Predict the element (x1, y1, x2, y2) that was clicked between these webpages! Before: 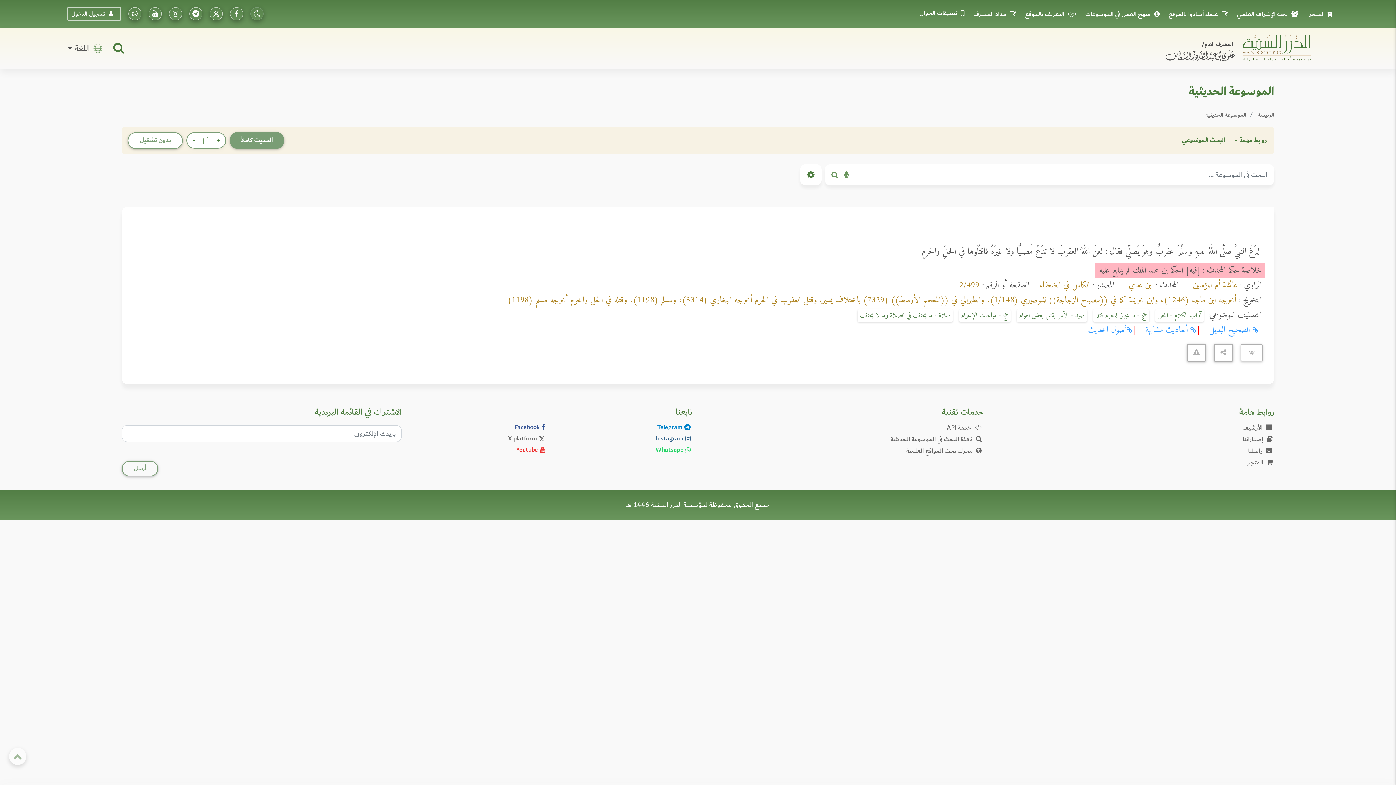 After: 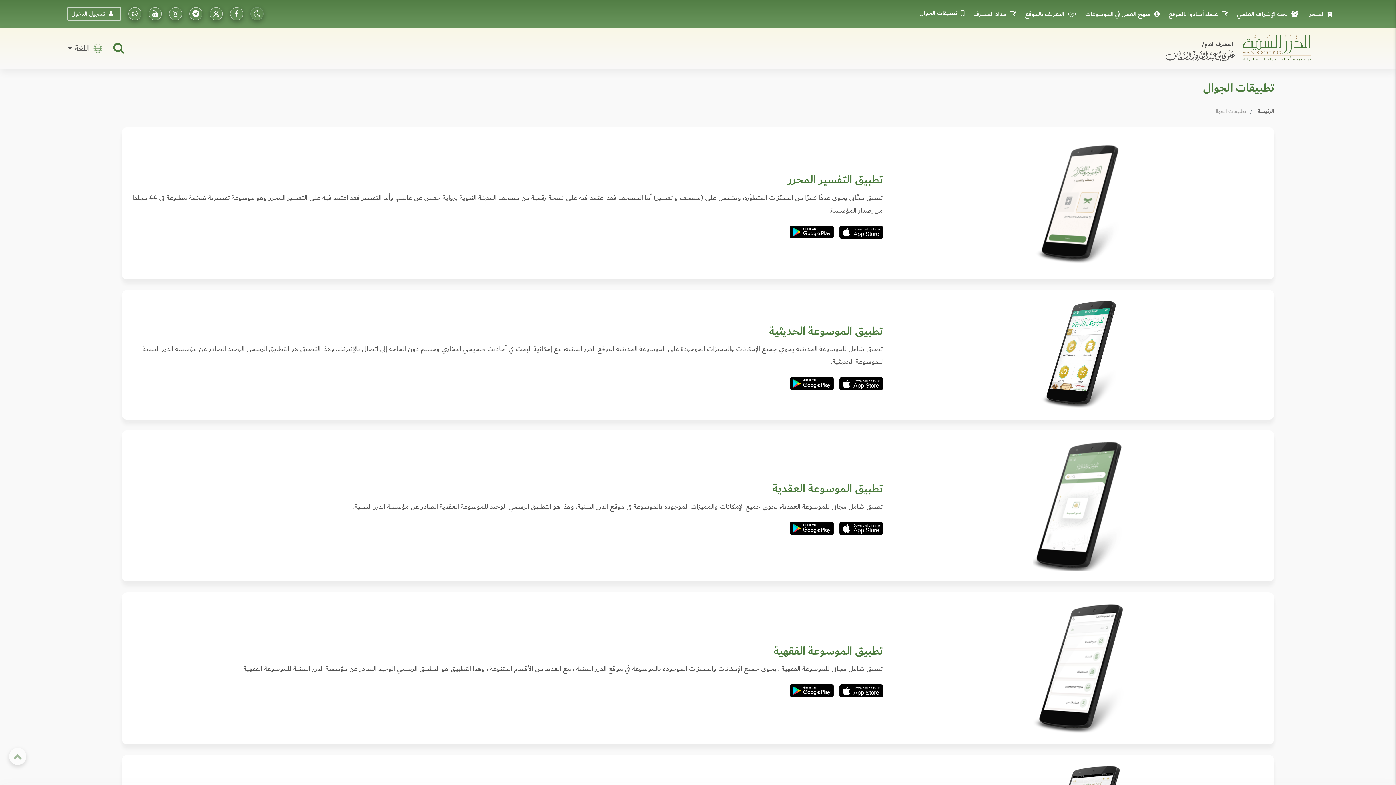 Action: label: تطبيقات الجوال bbox: (918, 7, 970, 18)